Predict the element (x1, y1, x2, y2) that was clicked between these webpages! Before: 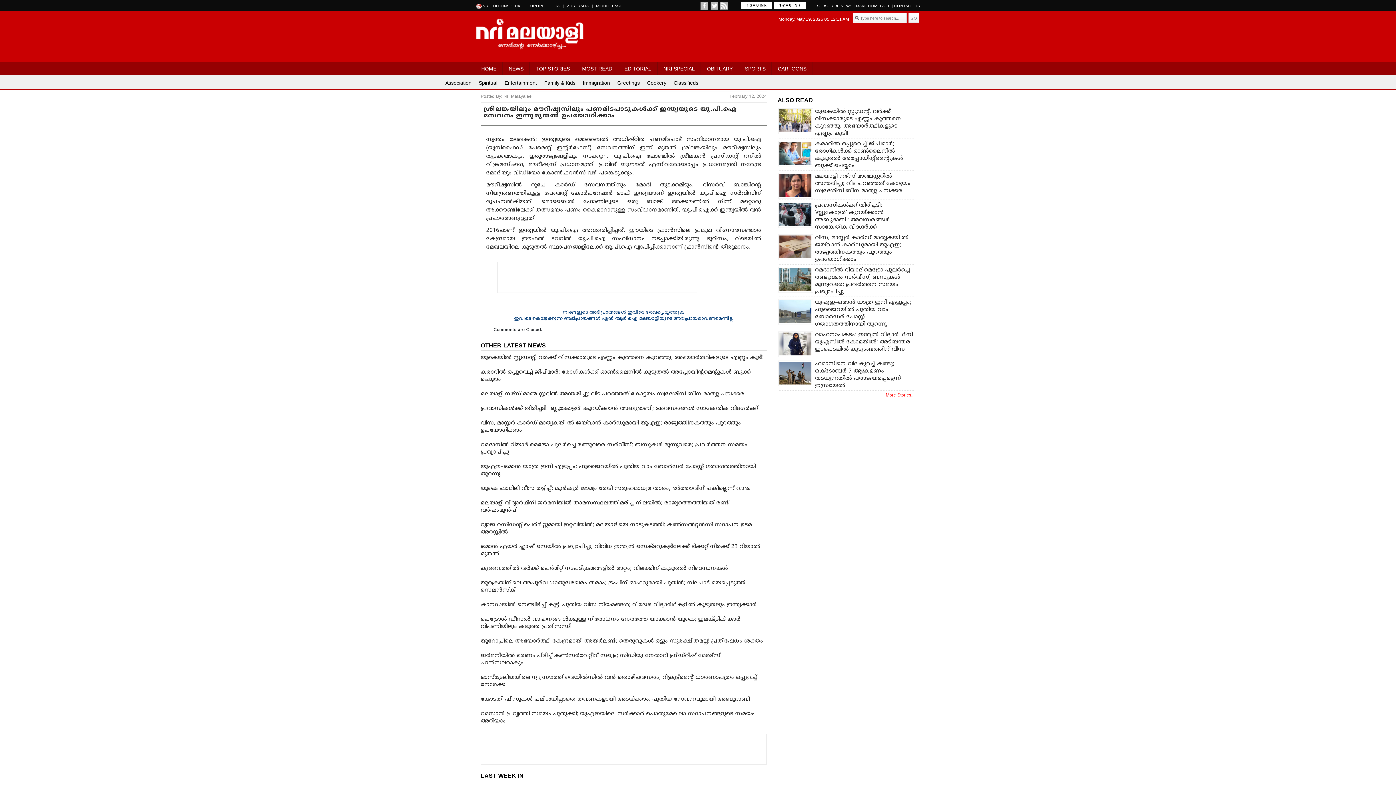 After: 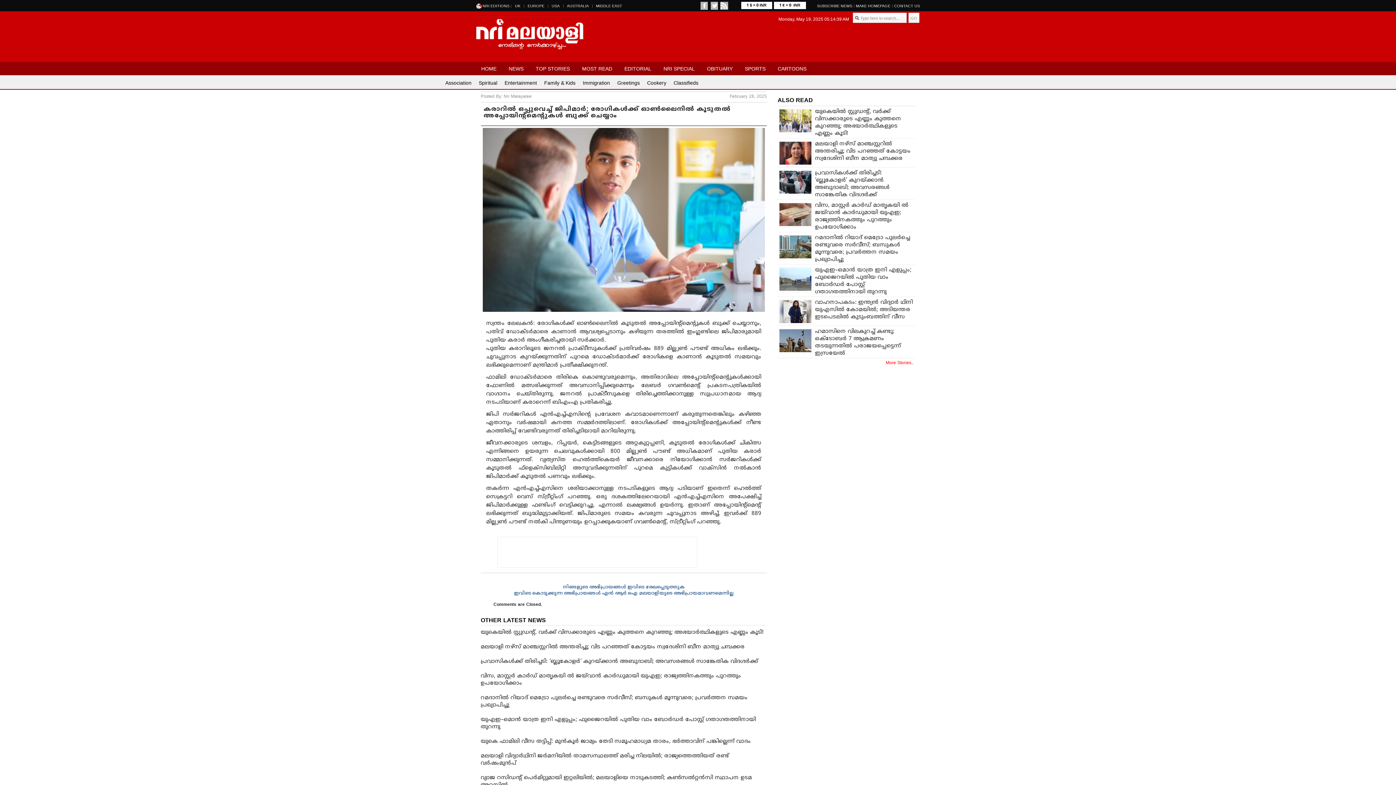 Action: bbox: (778, 150, 812, 156)